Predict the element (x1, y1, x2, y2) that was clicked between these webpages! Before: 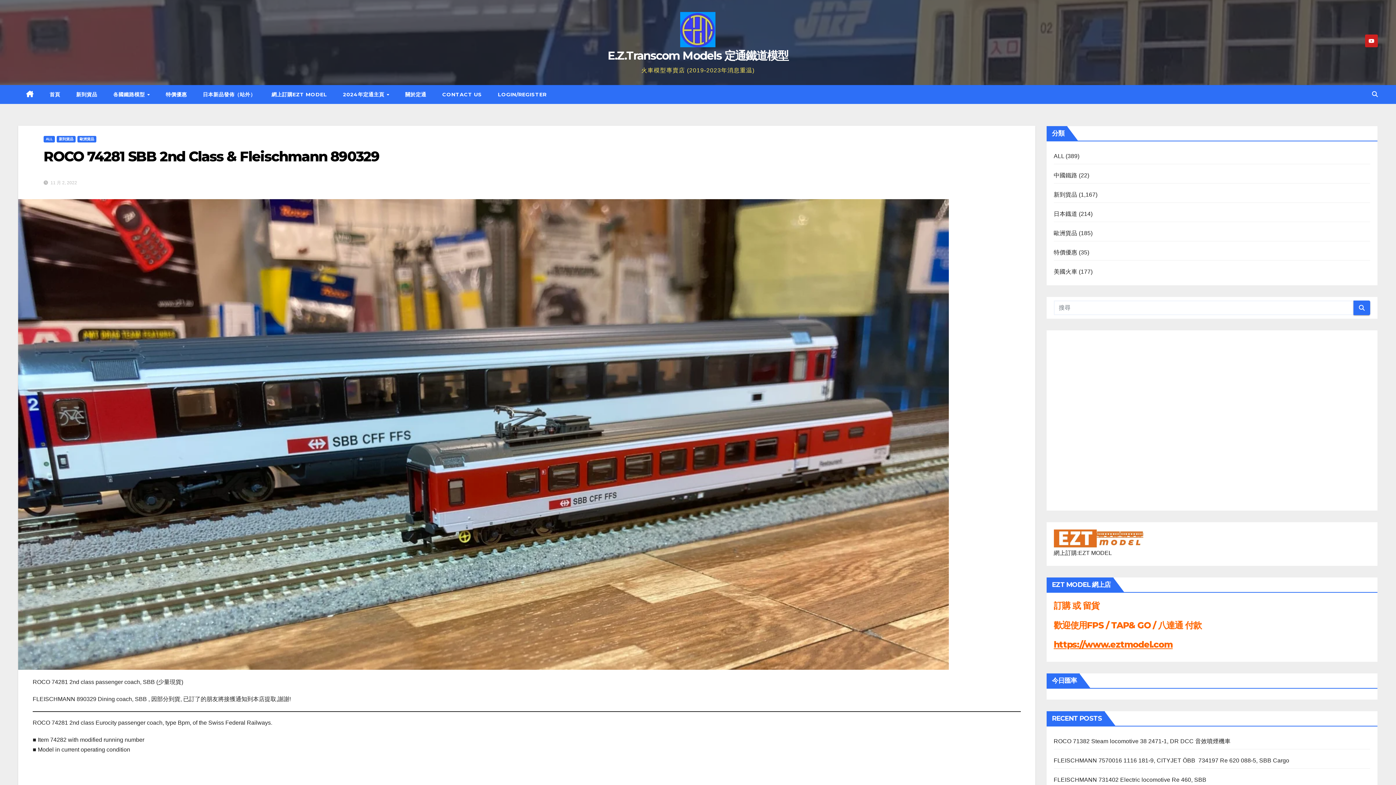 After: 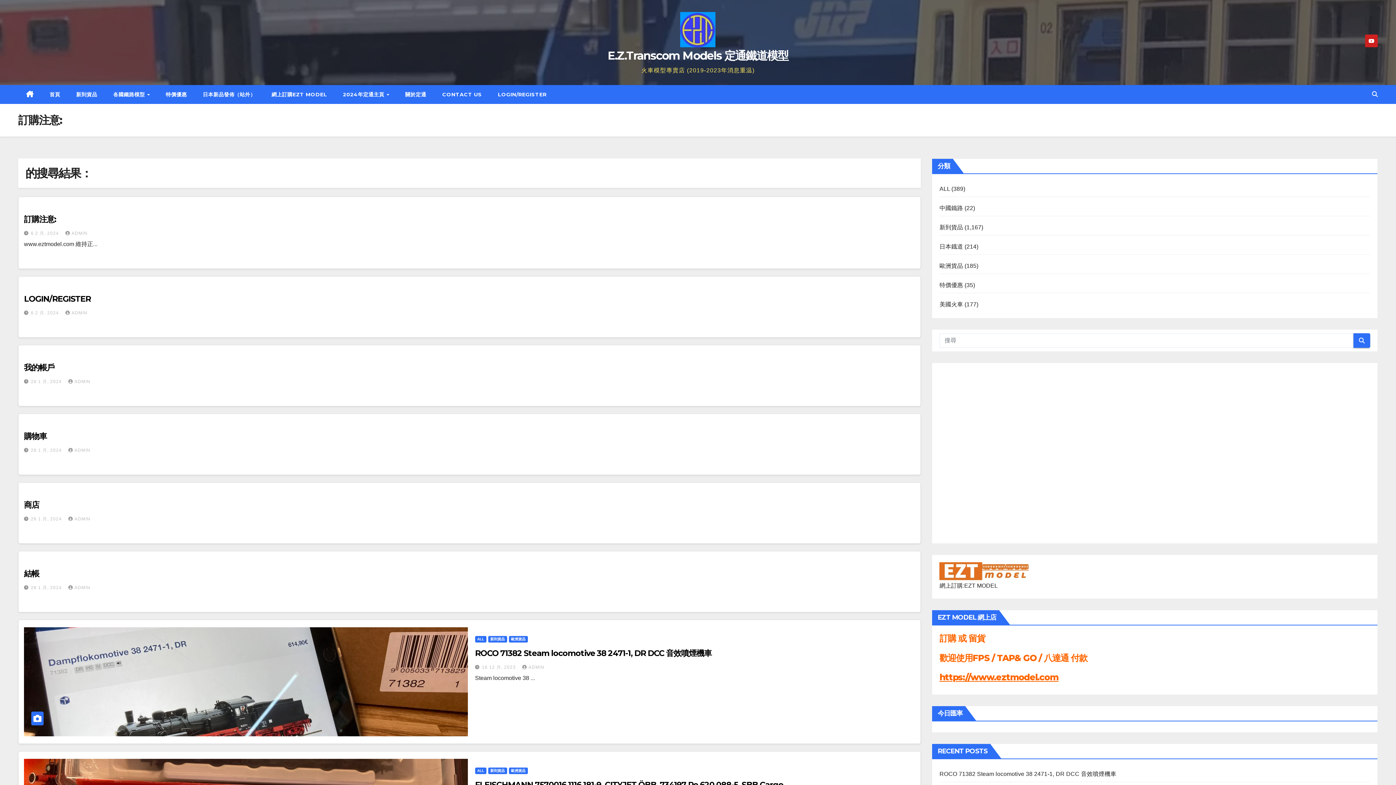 Action: bbox: (1353, 300, 1370, 315)